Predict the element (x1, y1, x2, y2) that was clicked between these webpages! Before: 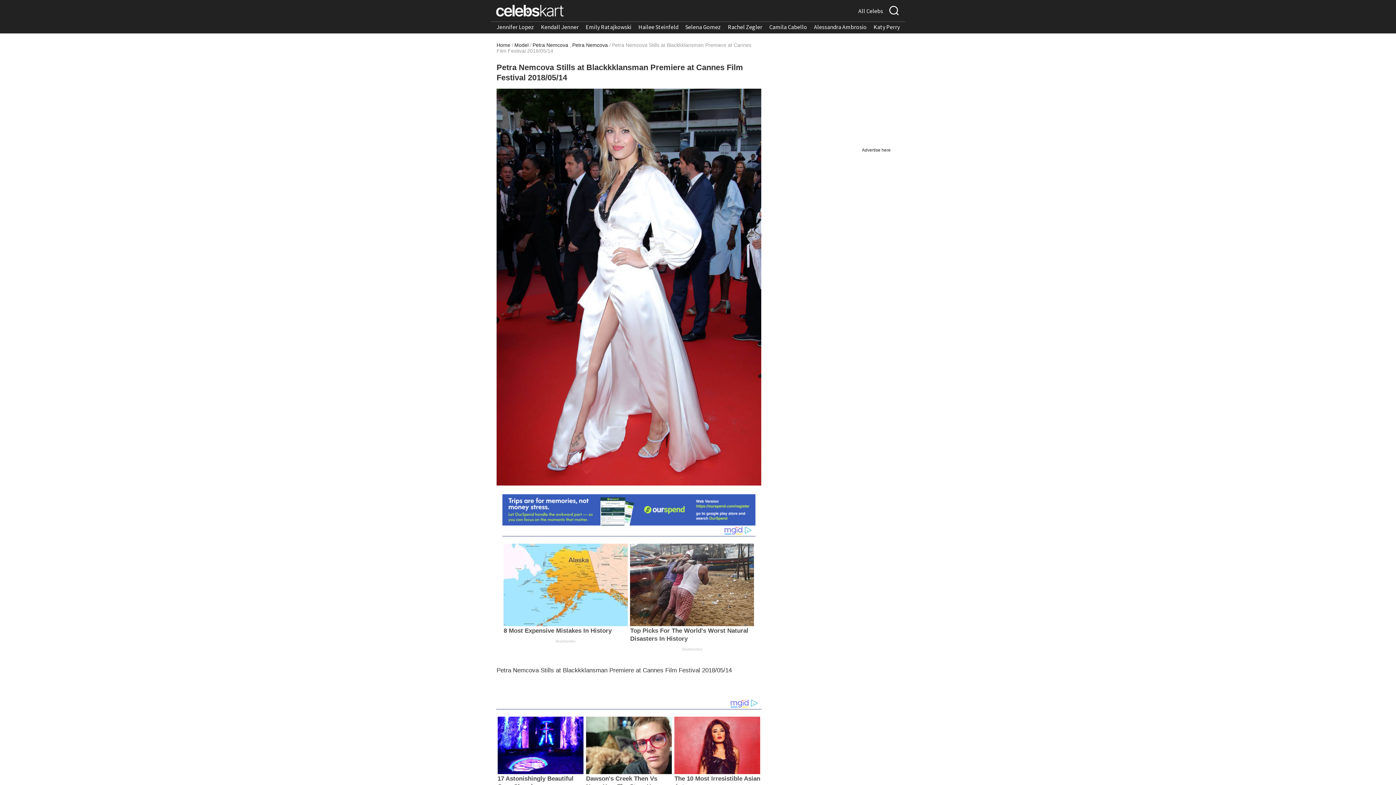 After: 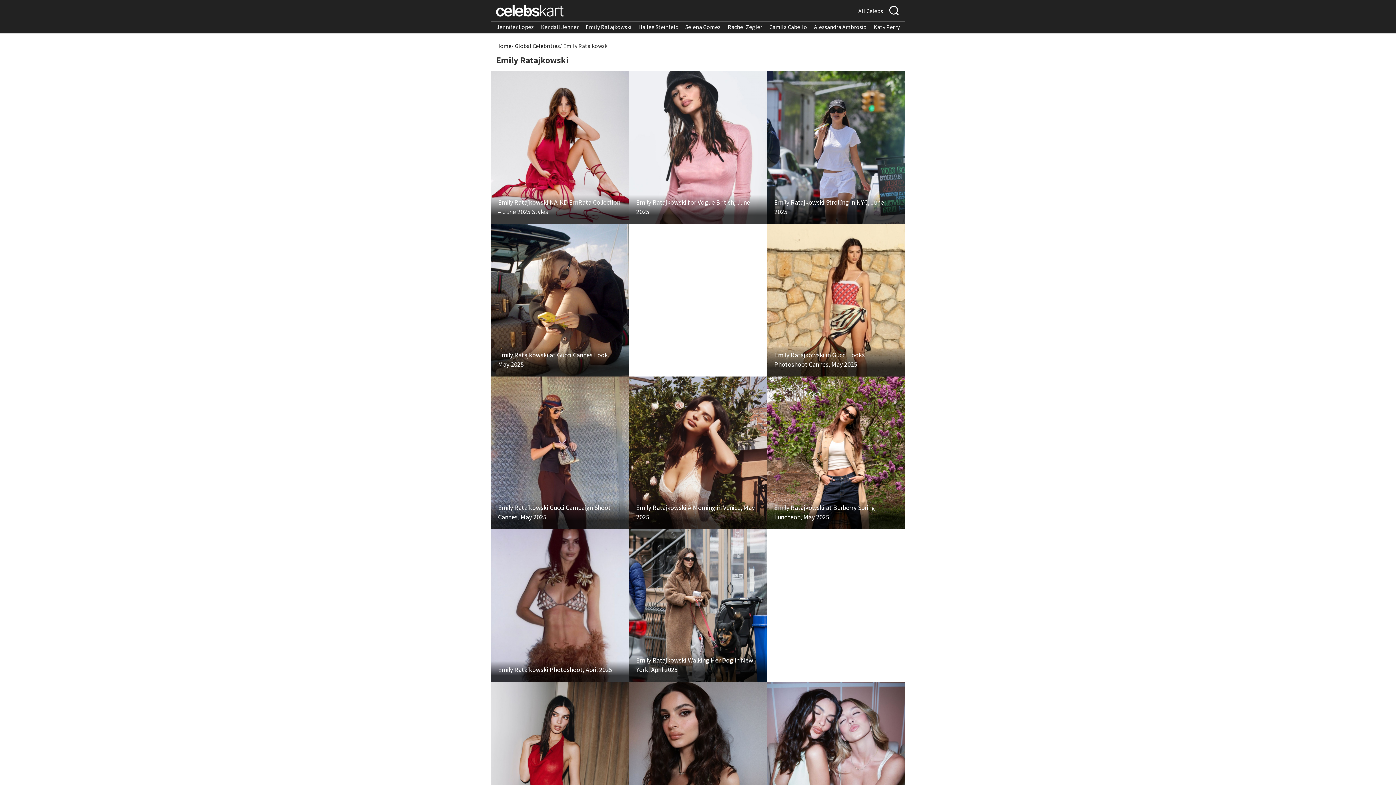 Action: bbox: (585, 23, 631, 30) label: Emily Ratajkowski